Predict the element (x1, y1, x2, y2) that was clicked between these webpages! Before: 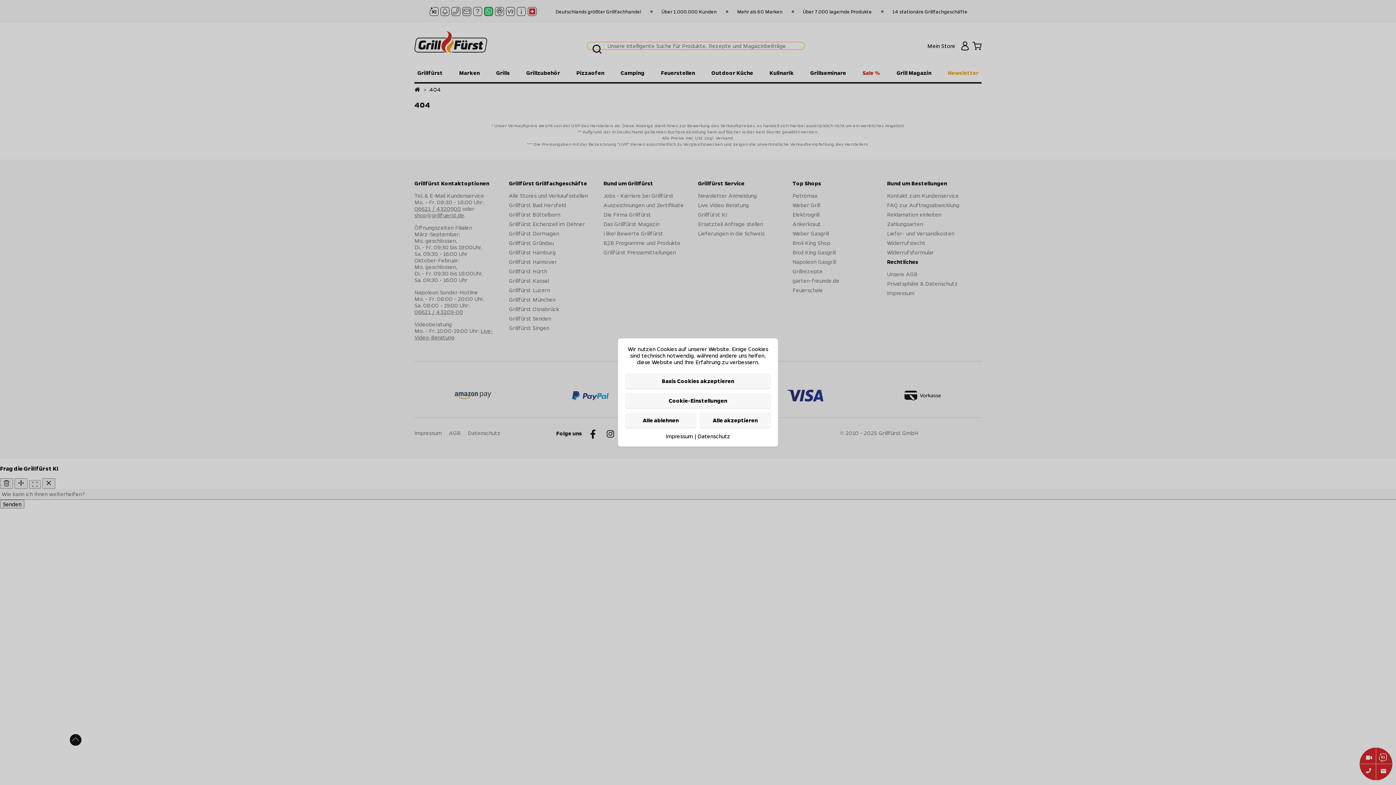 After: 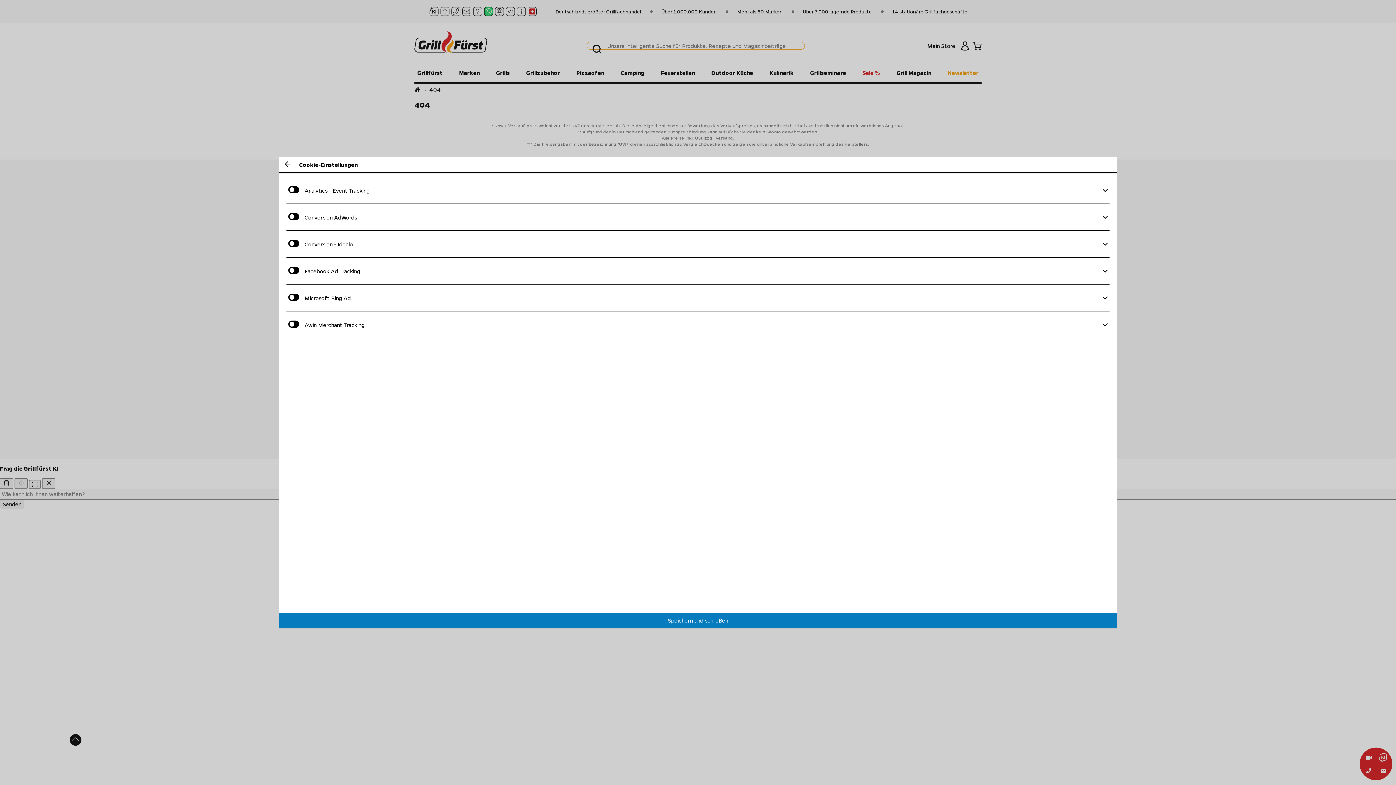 Action: bbox: (625, 393, 770, 408) label: Cookie-Einstellungen